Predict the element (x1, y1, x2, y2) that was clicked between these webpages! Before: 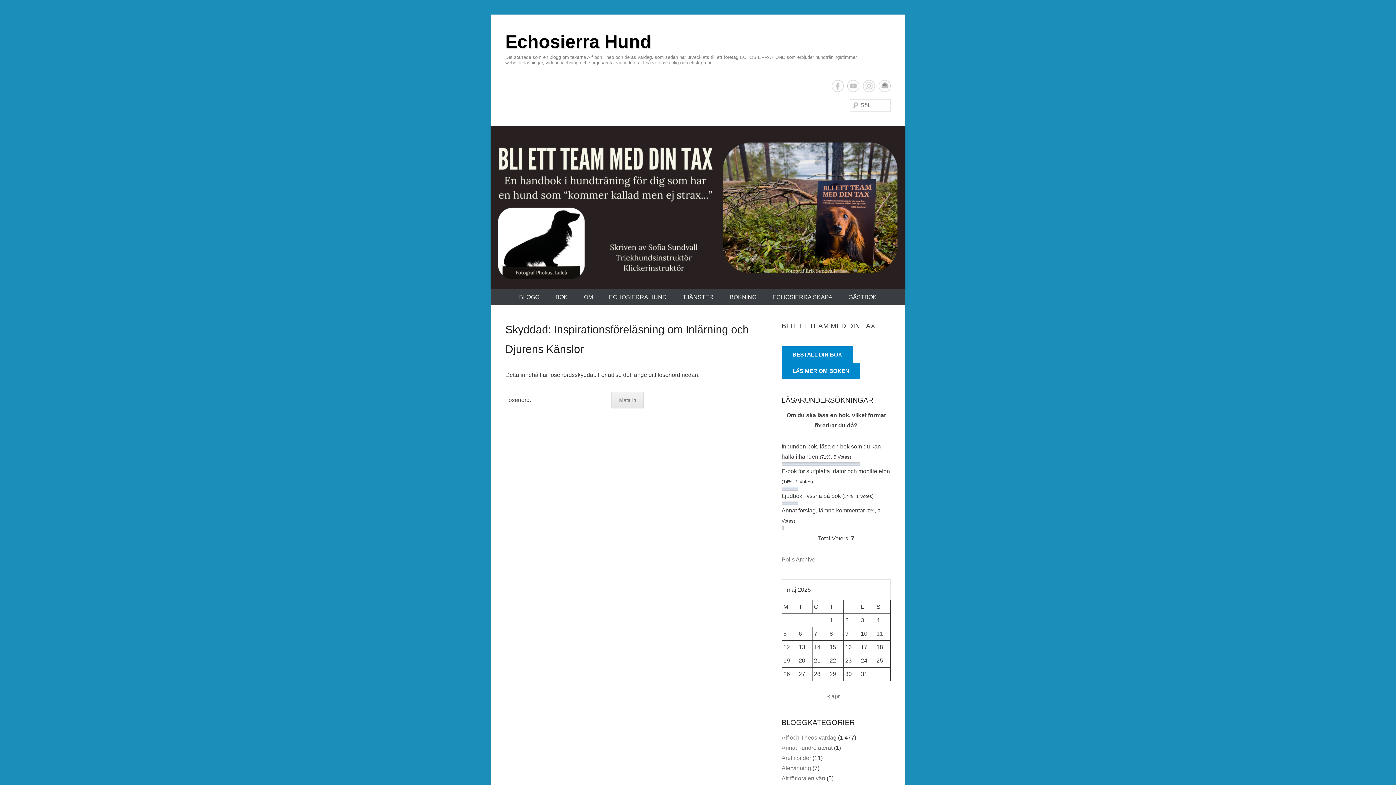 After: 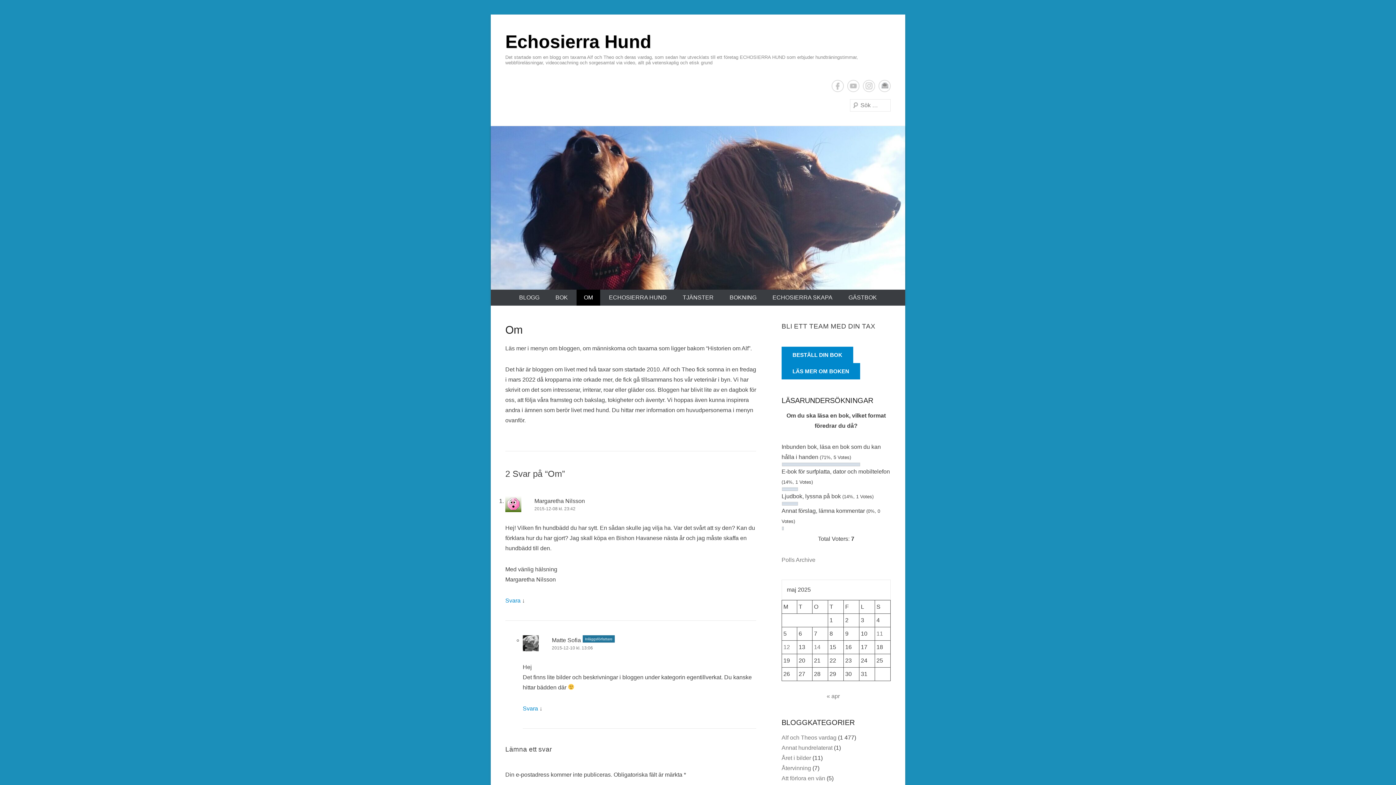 Action: bbox: (576, 289, 600, 305) label: OM